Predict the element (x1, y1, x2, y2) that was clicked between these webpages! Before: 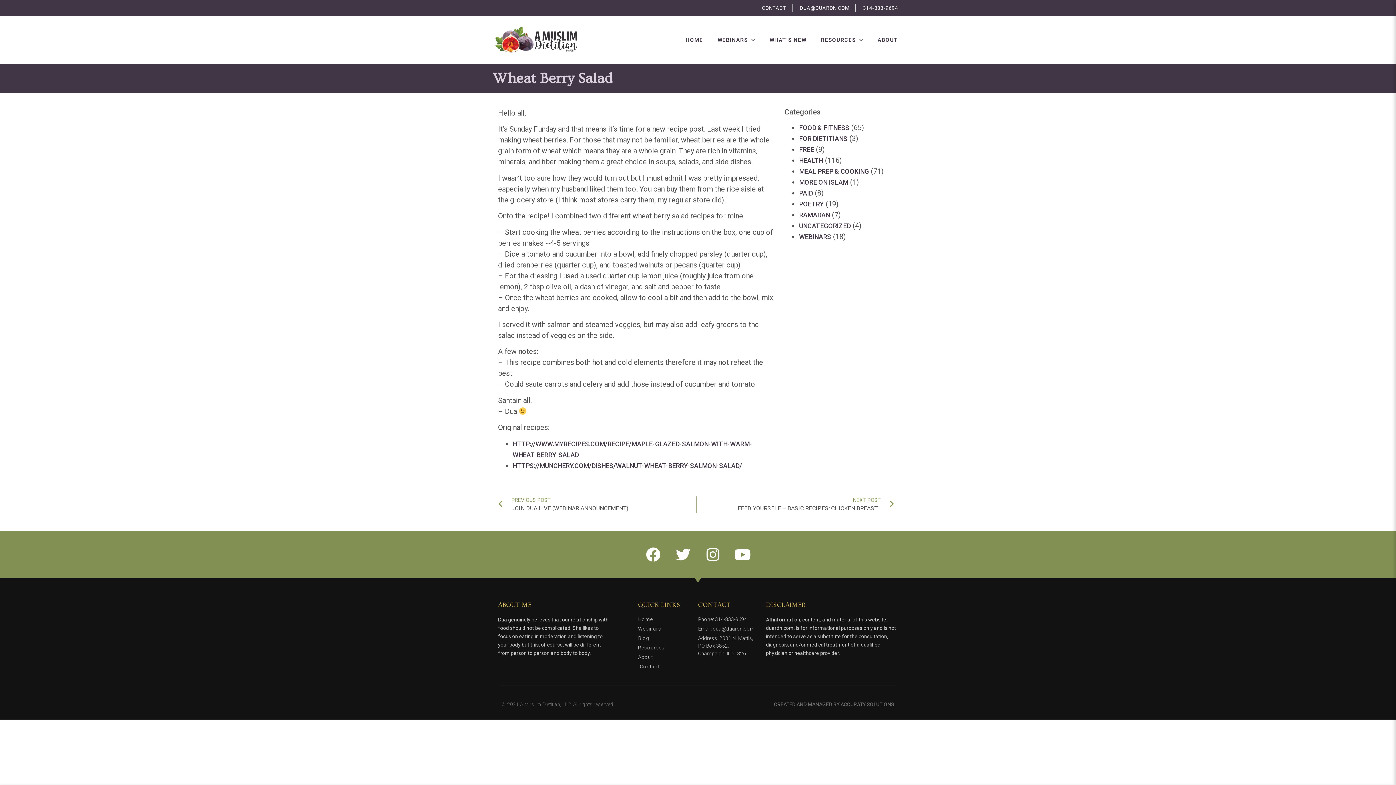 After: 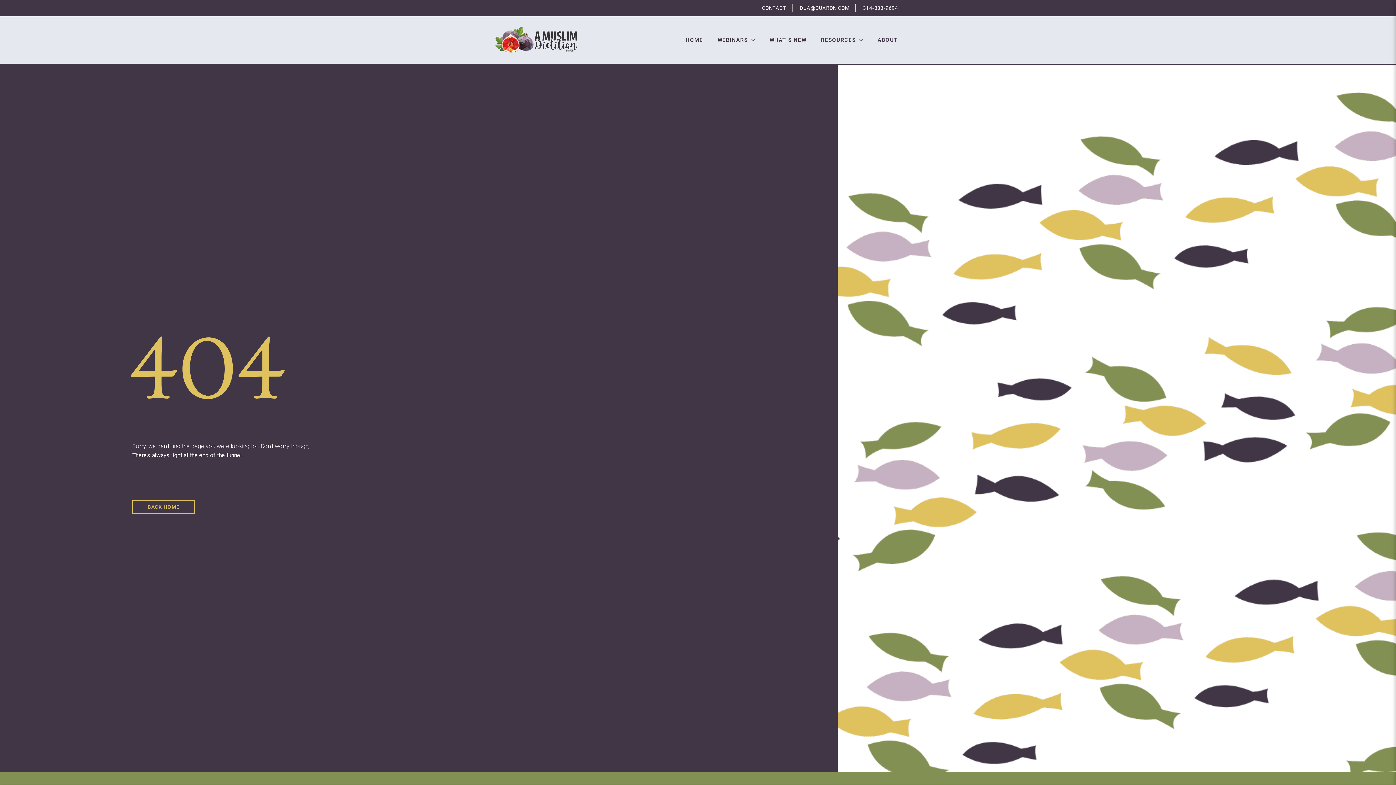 Action: bbox: (638, 634, 698, 642) label: Blog